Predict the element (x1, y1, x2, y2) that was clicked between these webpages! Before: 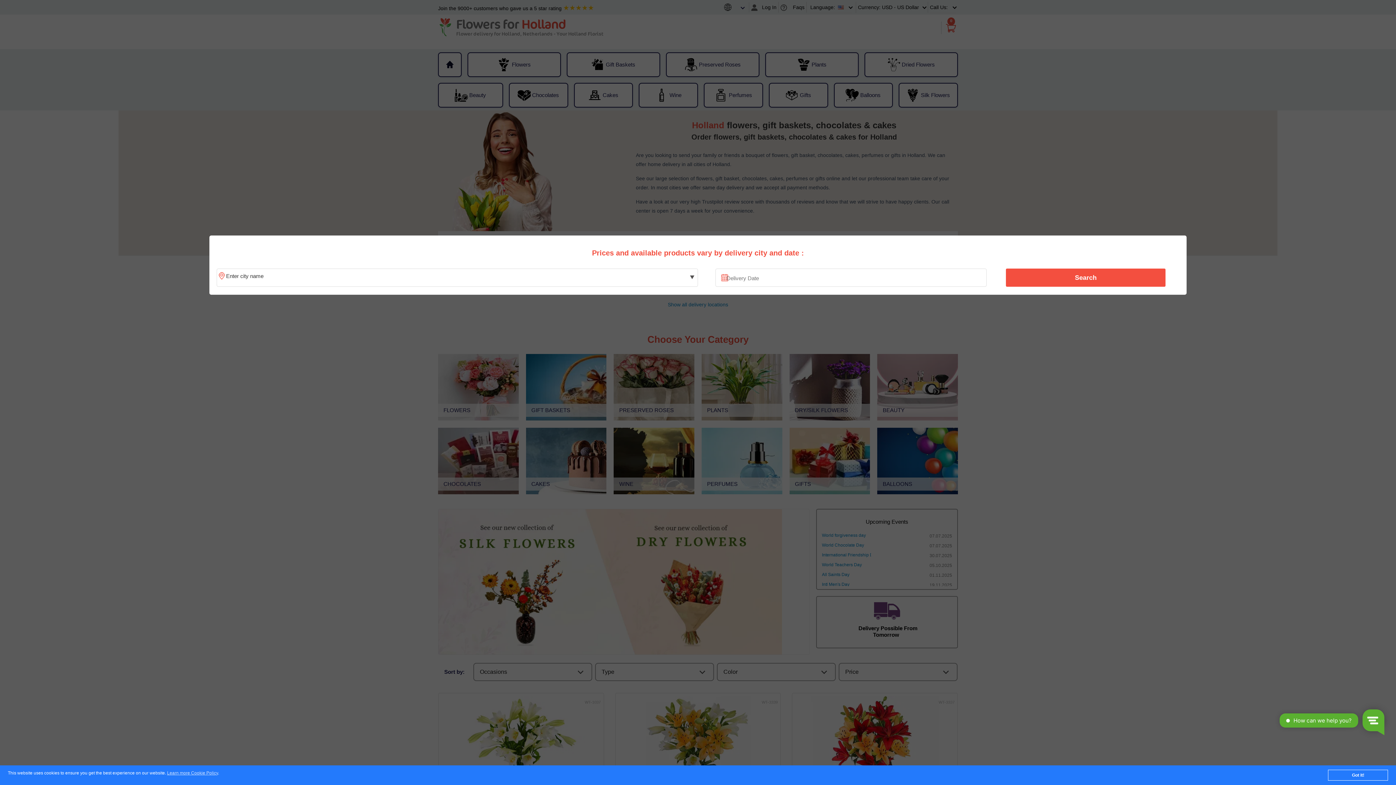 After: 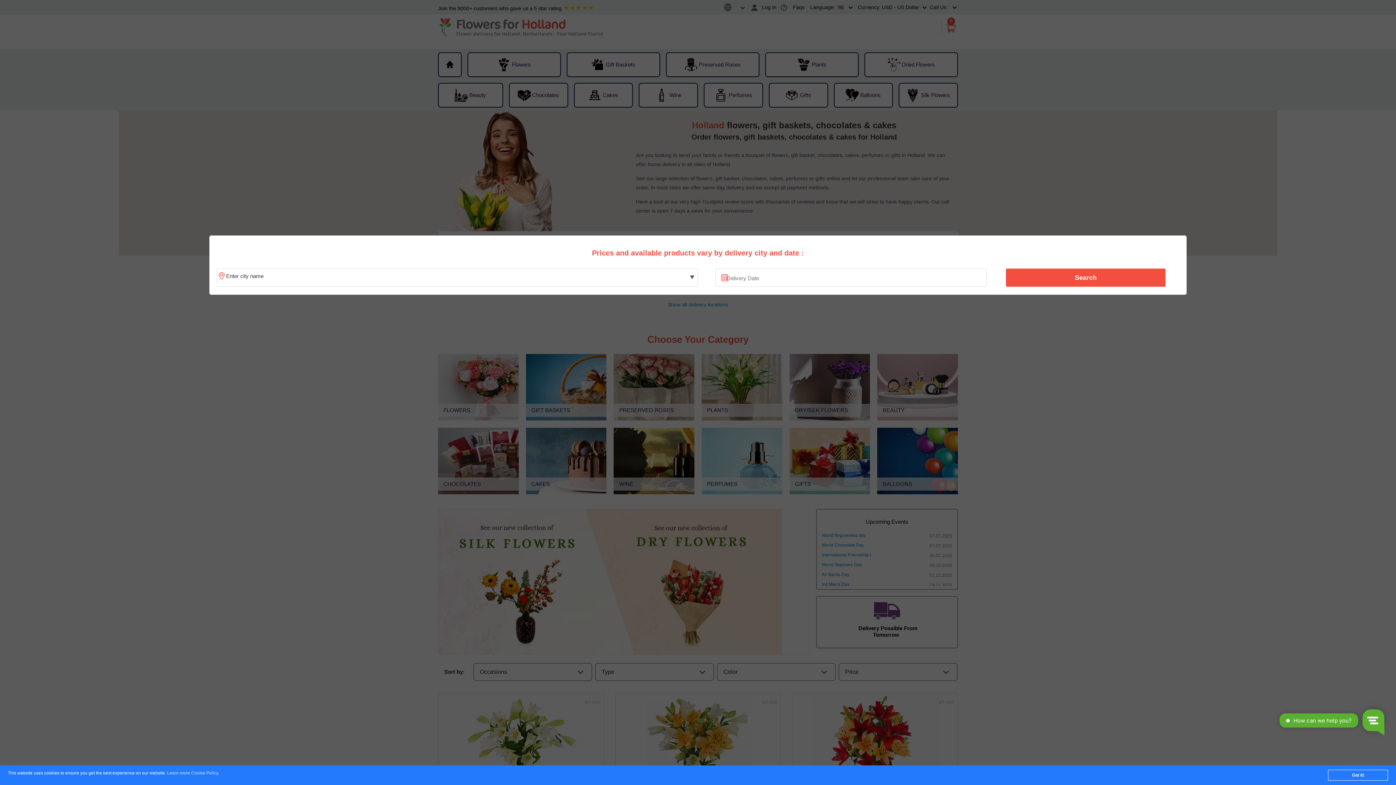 Action: label: Learn more Cookie Policy bbox: (167, 771, 218, 776)